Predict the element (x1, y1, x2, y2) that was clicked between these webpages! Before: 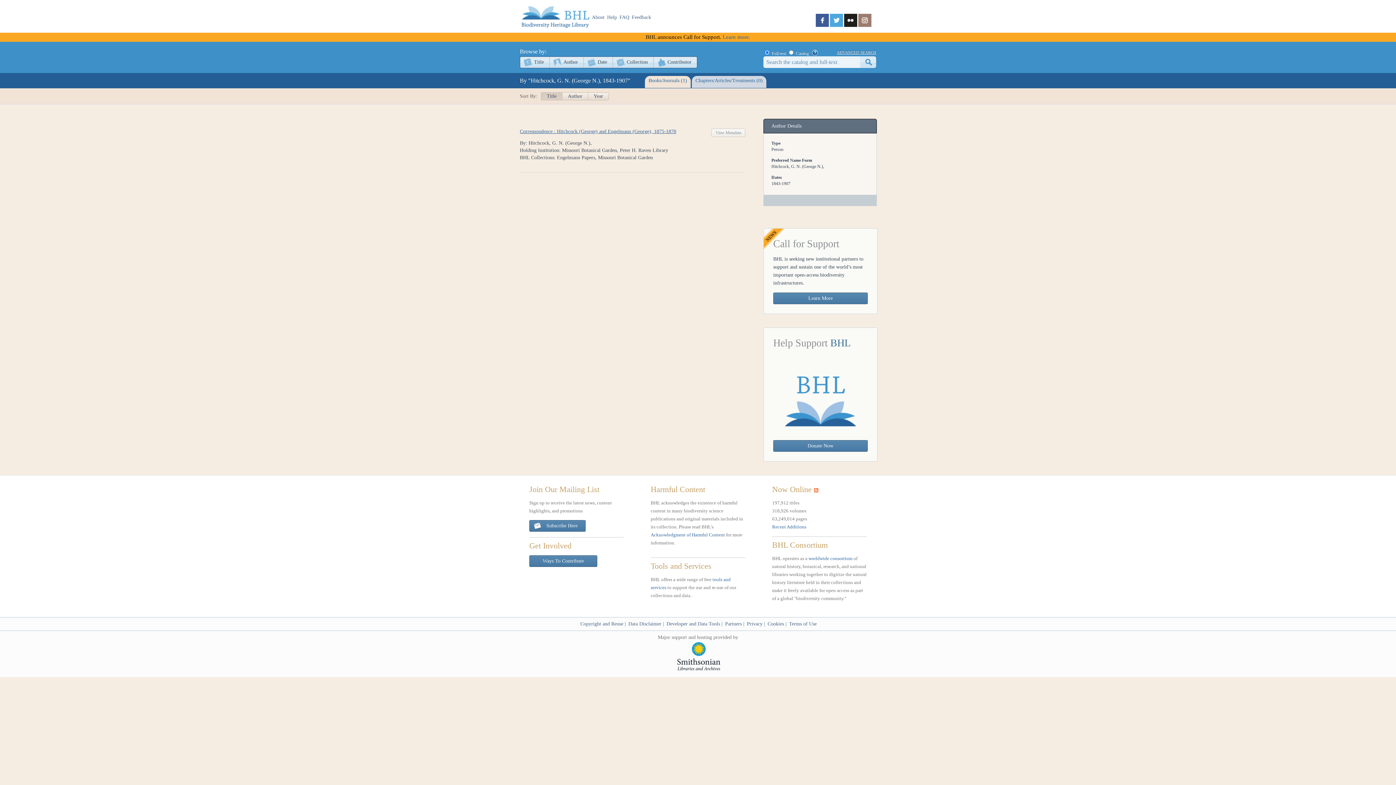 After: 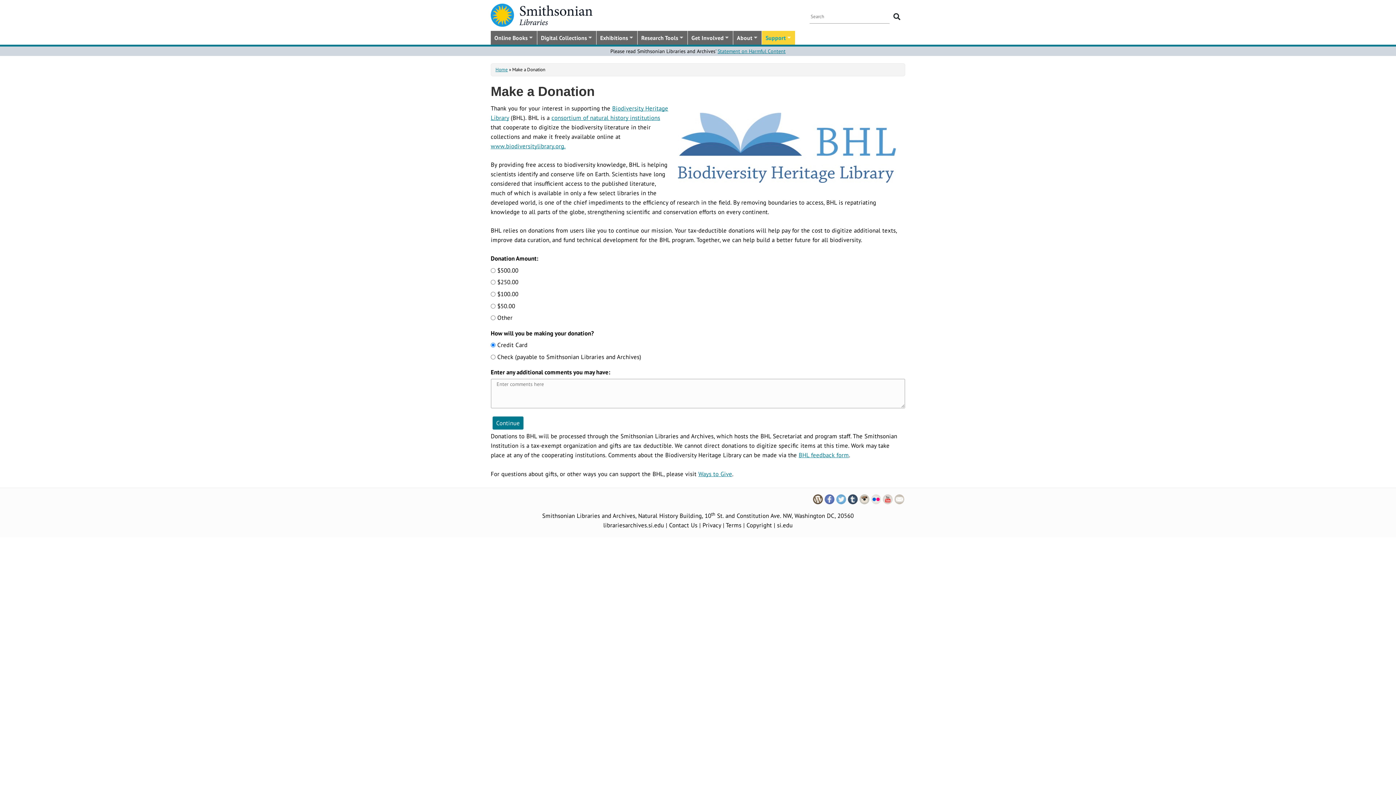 Action: label: Donate Now bbox: (773, 440, 868, 452)